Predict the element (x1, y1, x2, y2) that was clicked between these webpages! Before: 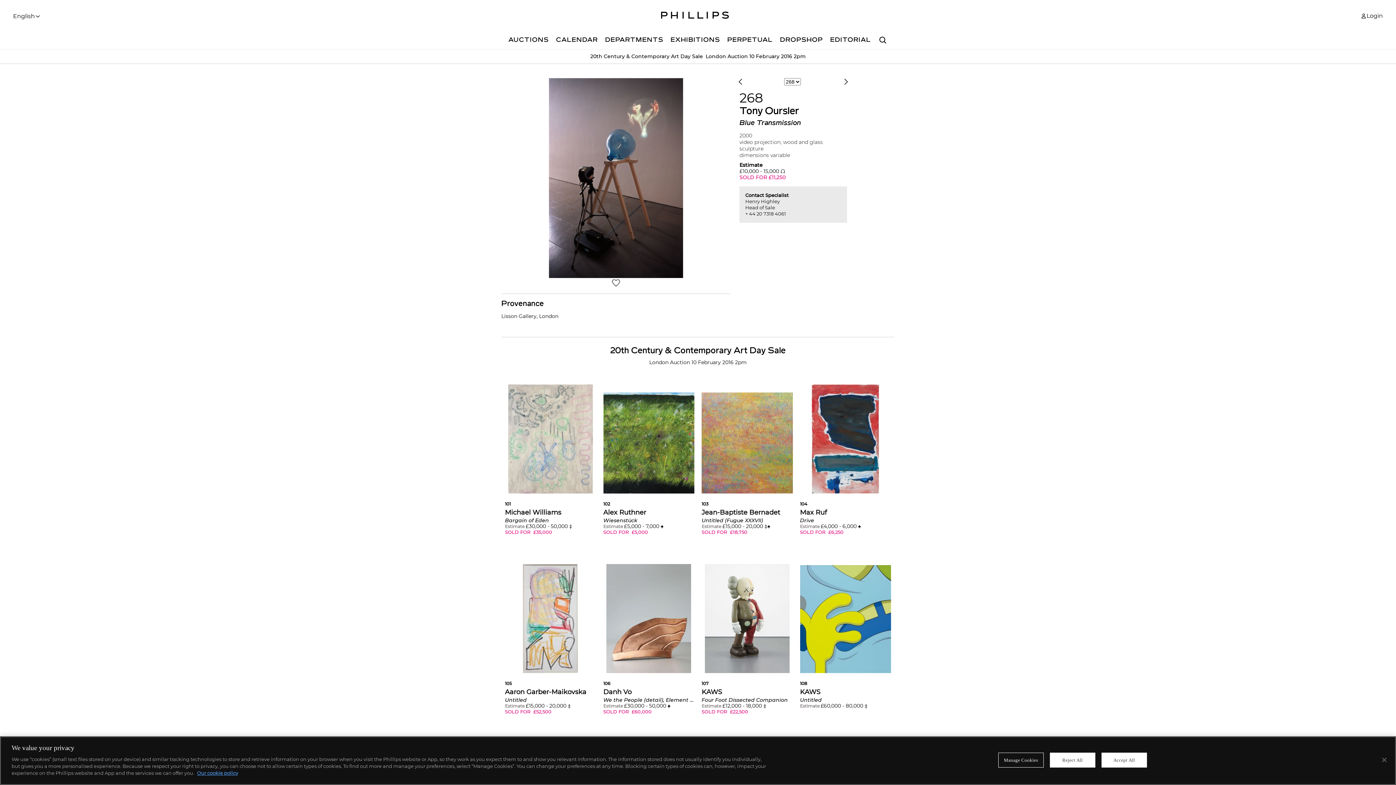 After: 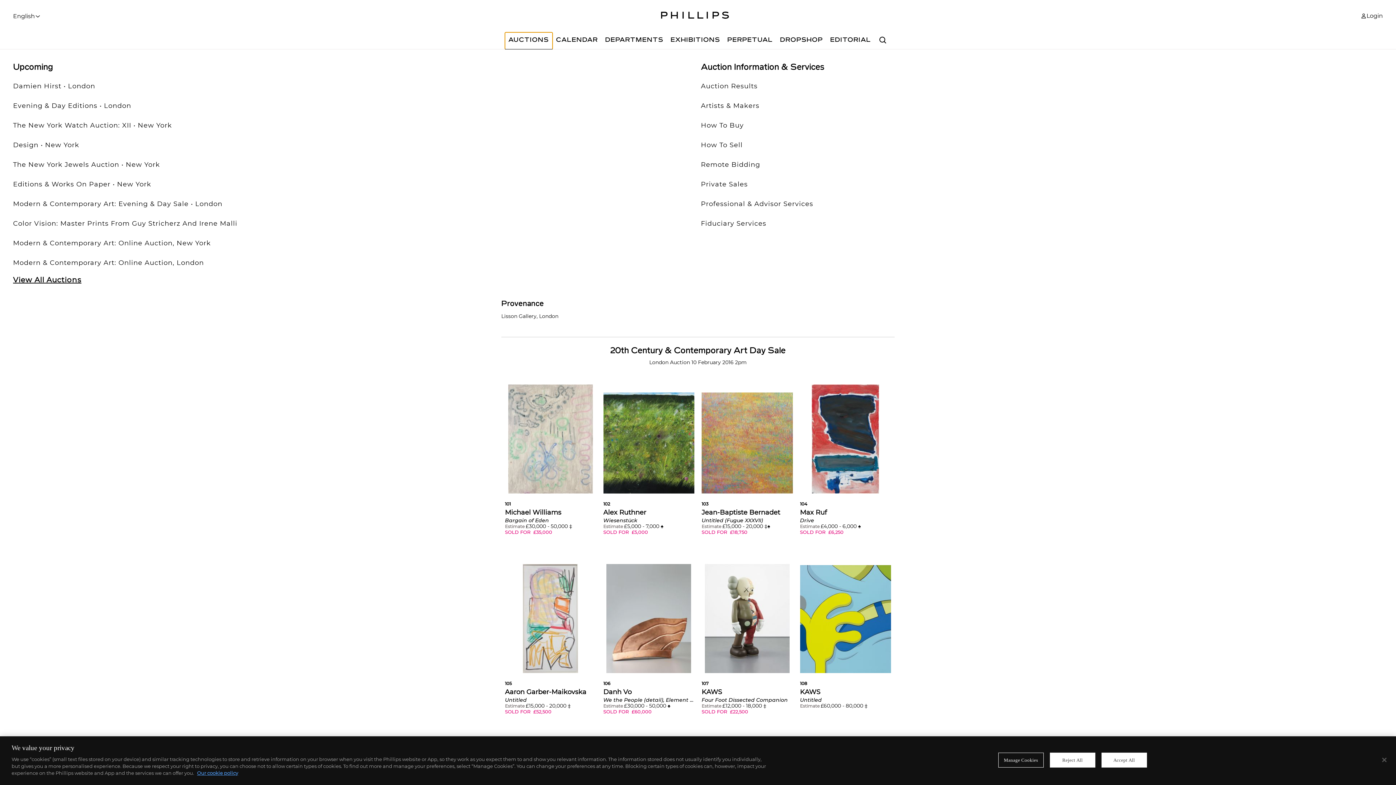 Action: label: AUCTIONS bbox: (504, 32, 552, 49)